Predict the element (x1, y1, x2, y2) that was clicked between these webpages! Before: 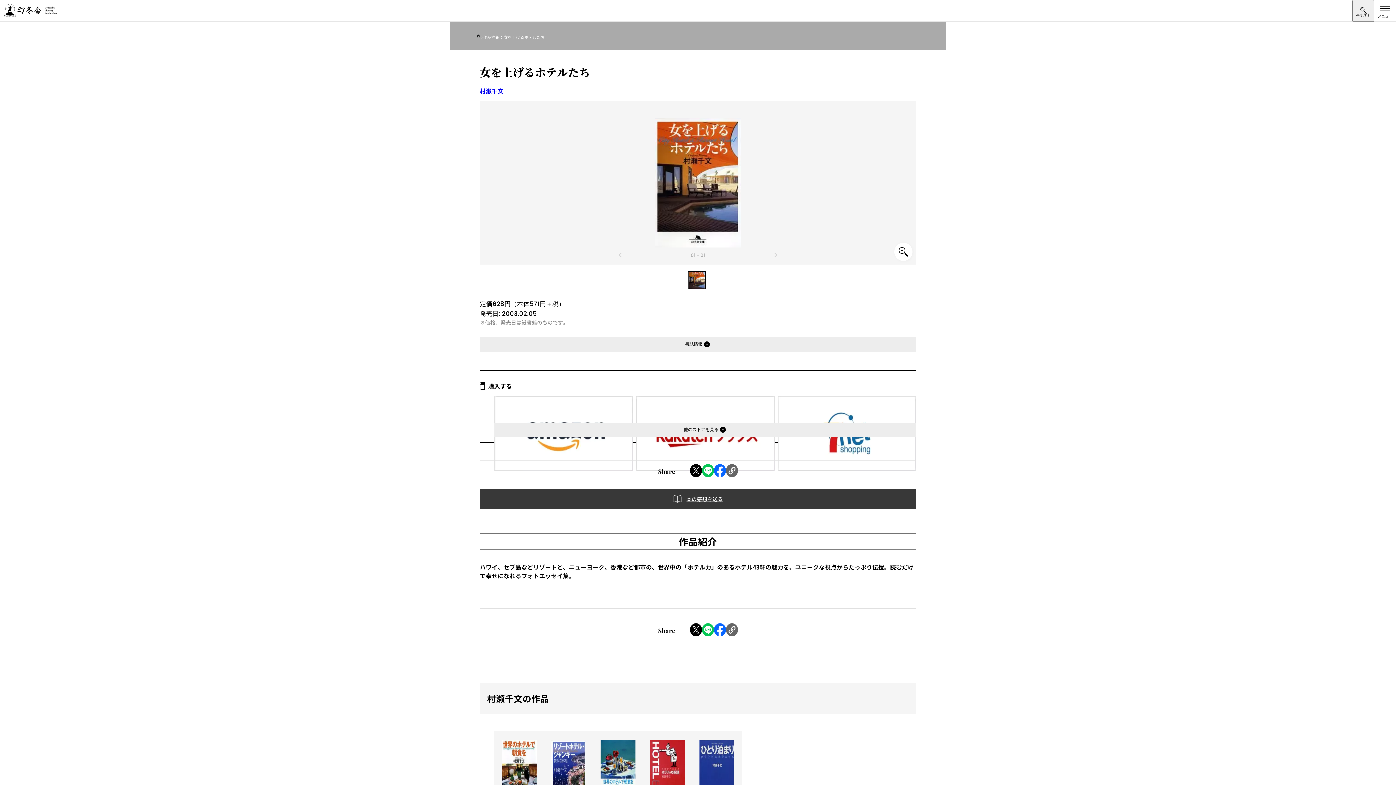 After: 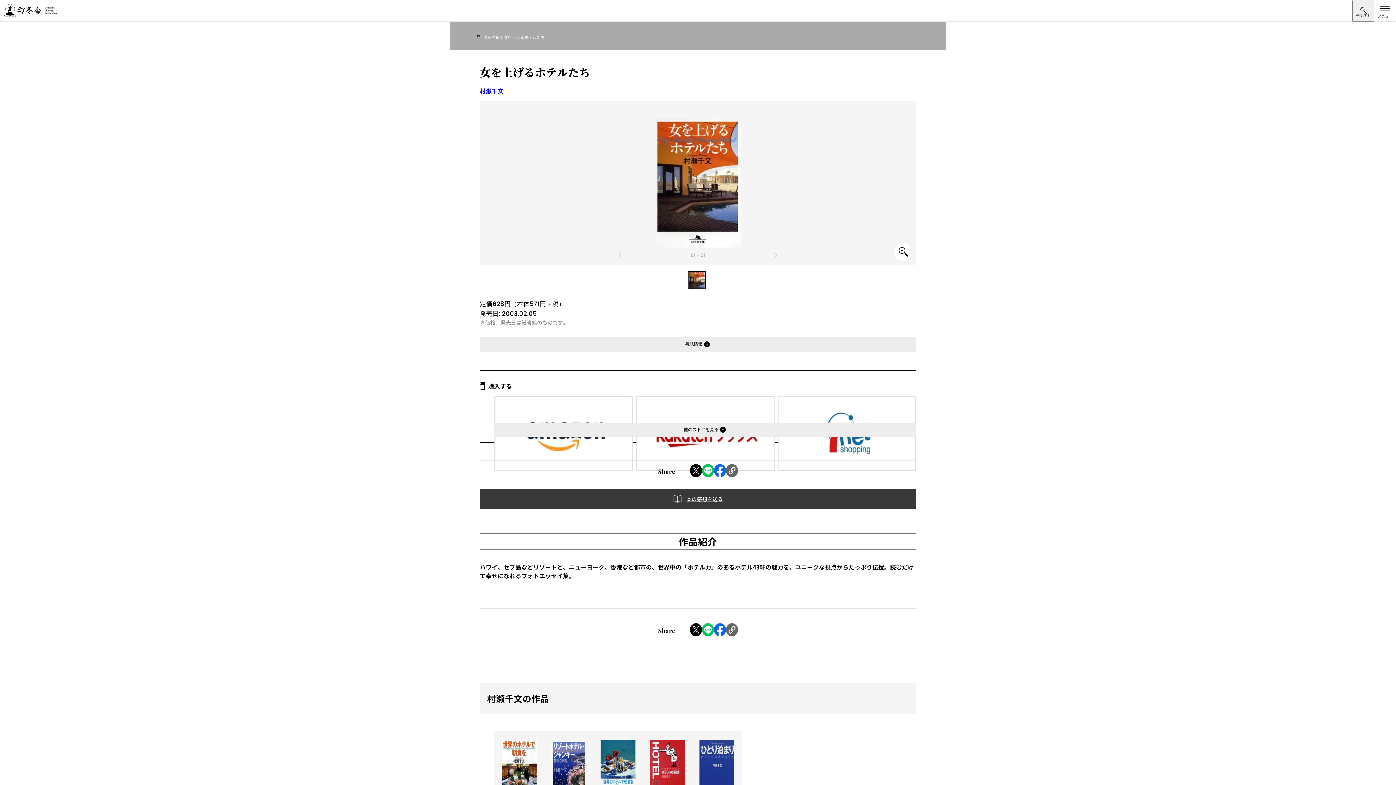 Action: label: コピー完了！ bbox: (726, 470, 738, 479)